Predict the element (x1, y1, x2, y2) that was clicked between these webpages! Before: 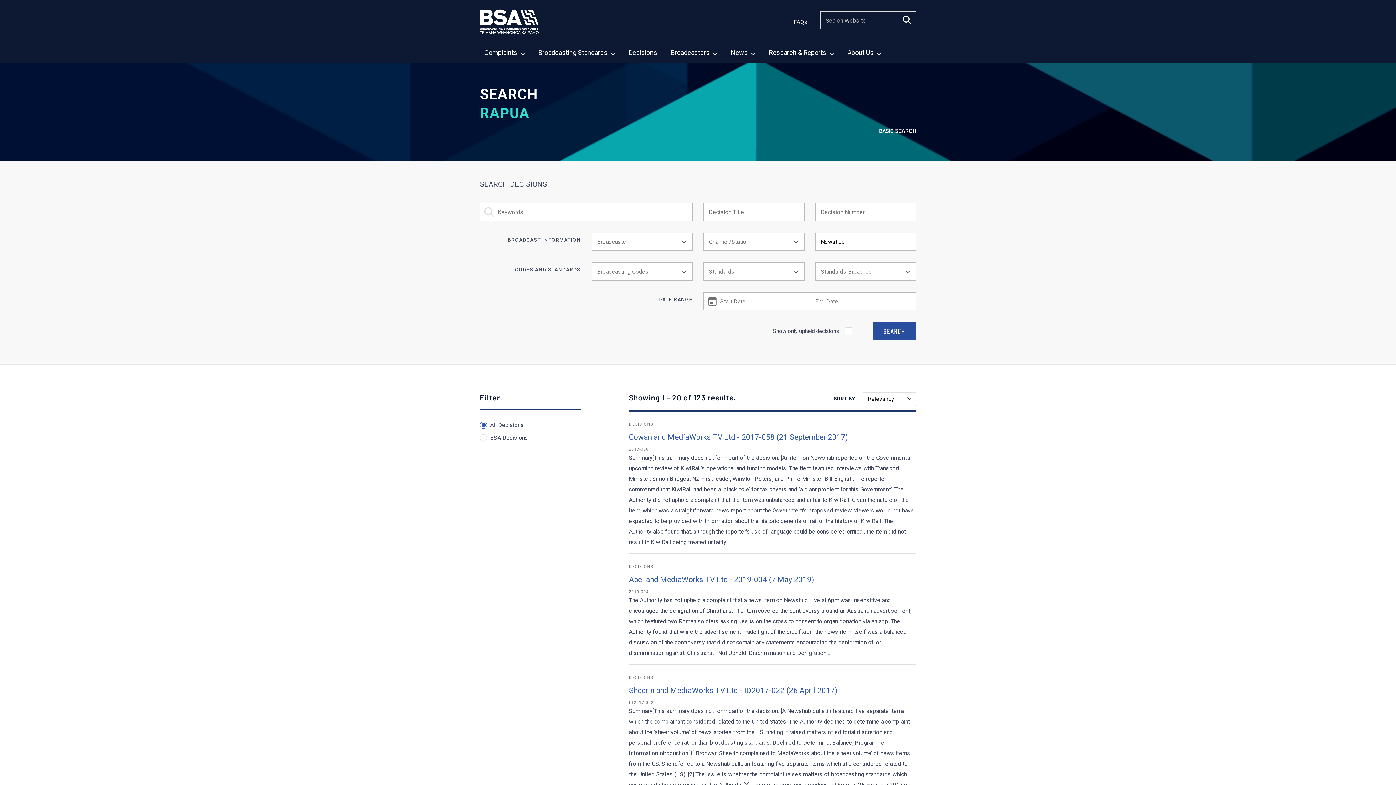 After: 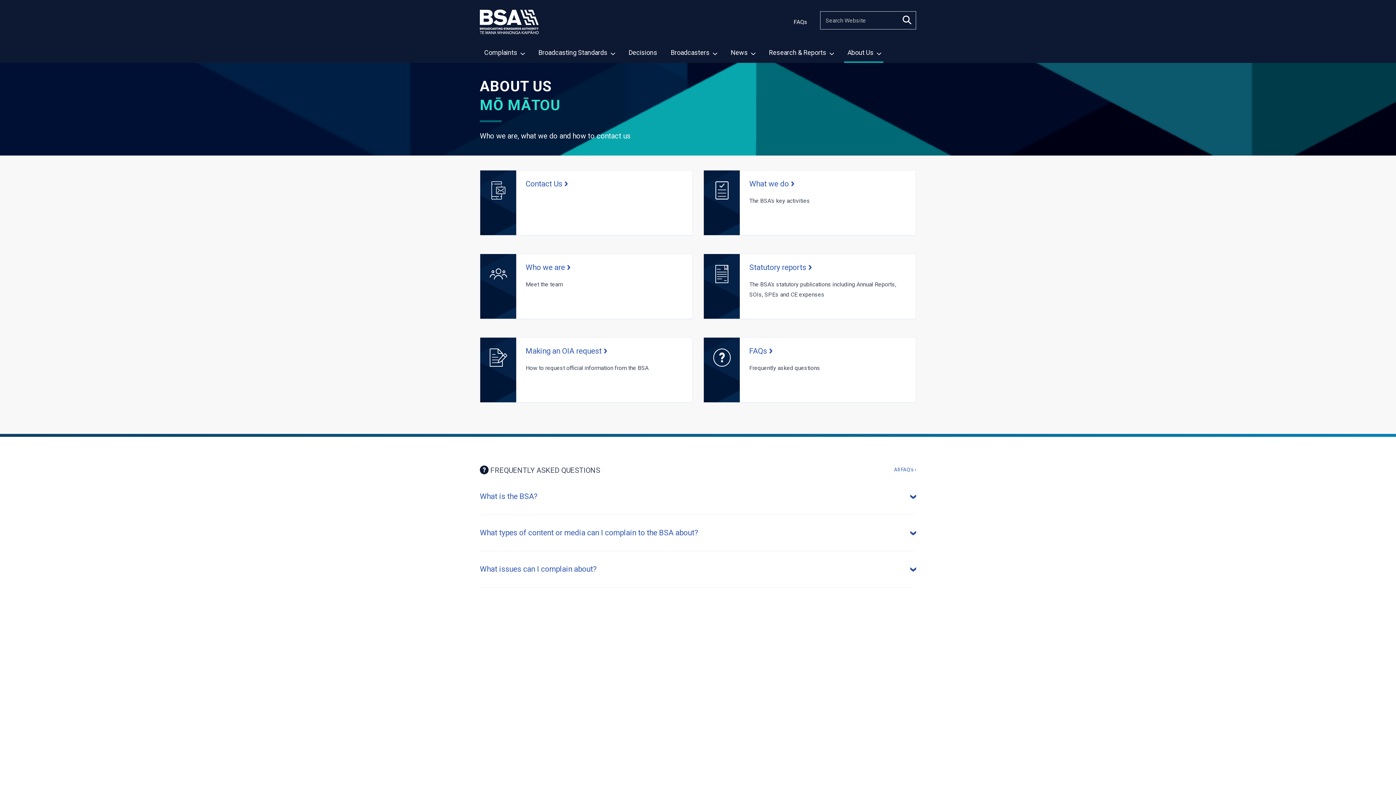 Action: bbox: (847, 48, 881, 56) label: About Us 